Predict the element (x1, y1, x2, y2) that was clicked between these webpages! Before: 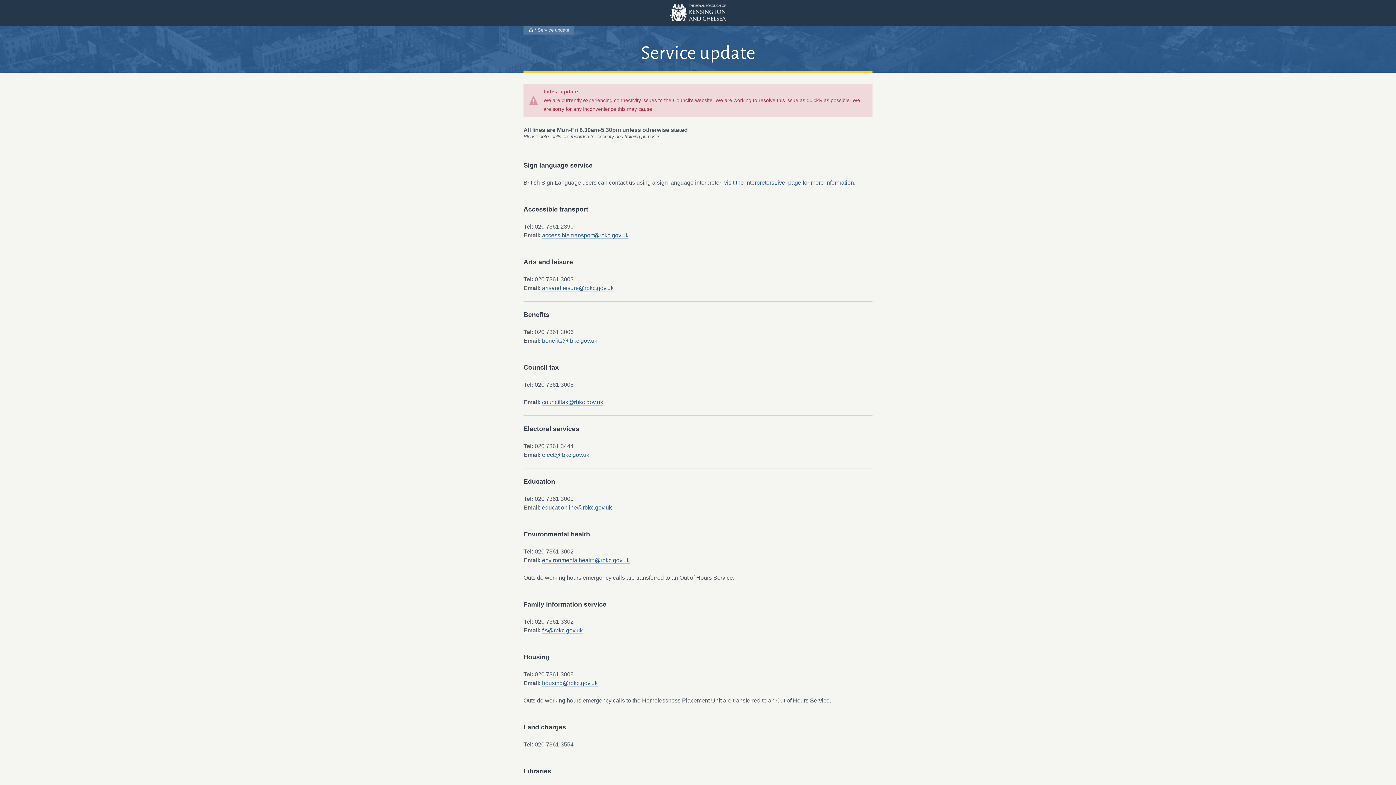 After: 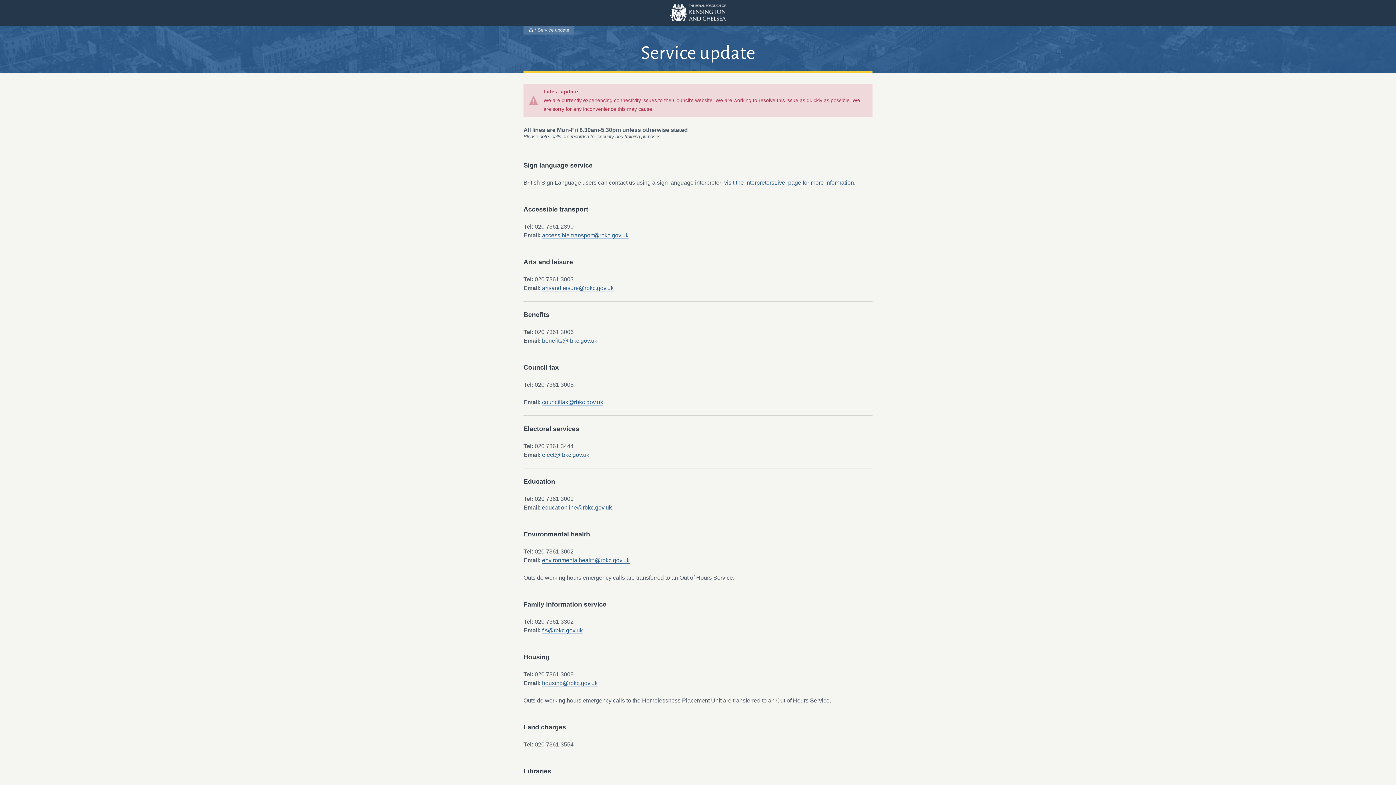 Action: bbox: (542, 557, 629, 564) label: environmentalhealth@rbkc.gov.uk